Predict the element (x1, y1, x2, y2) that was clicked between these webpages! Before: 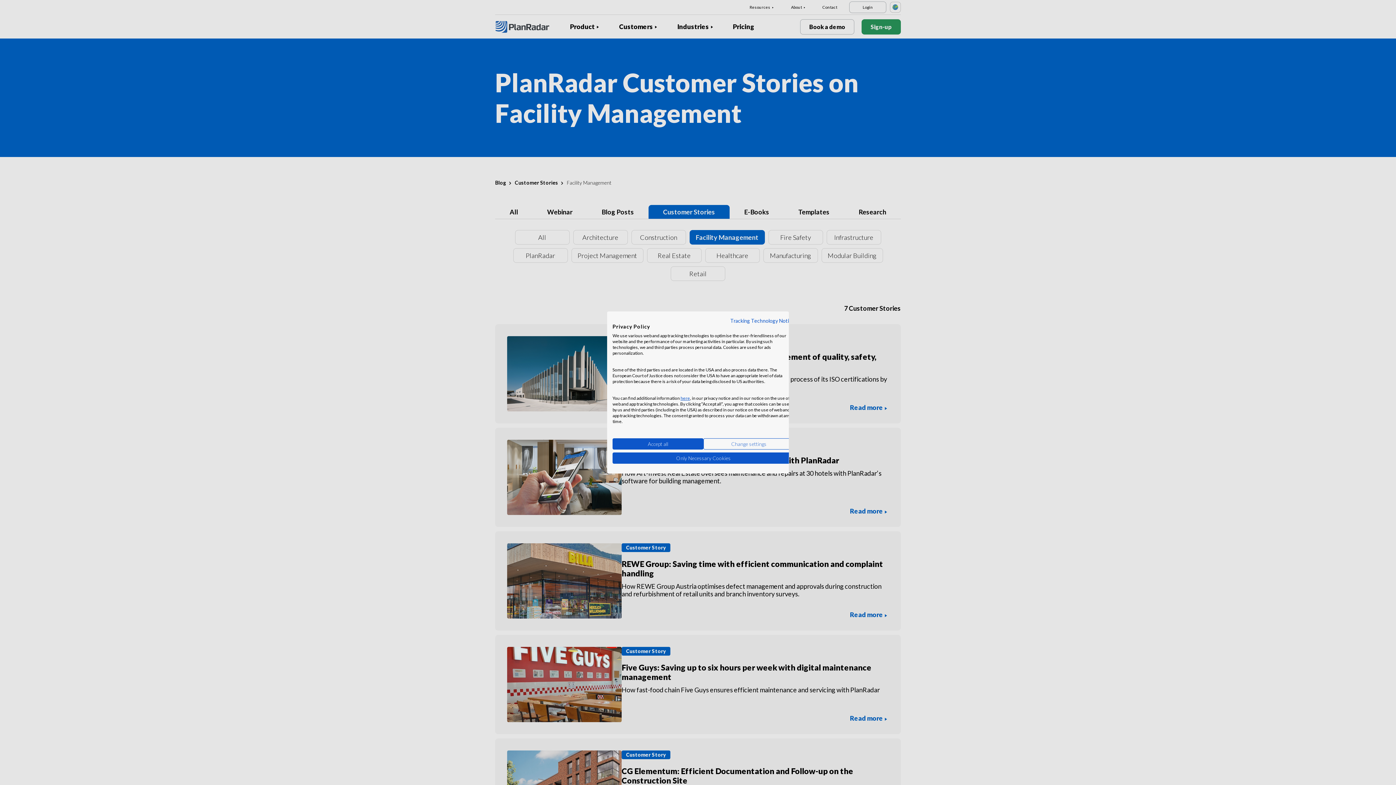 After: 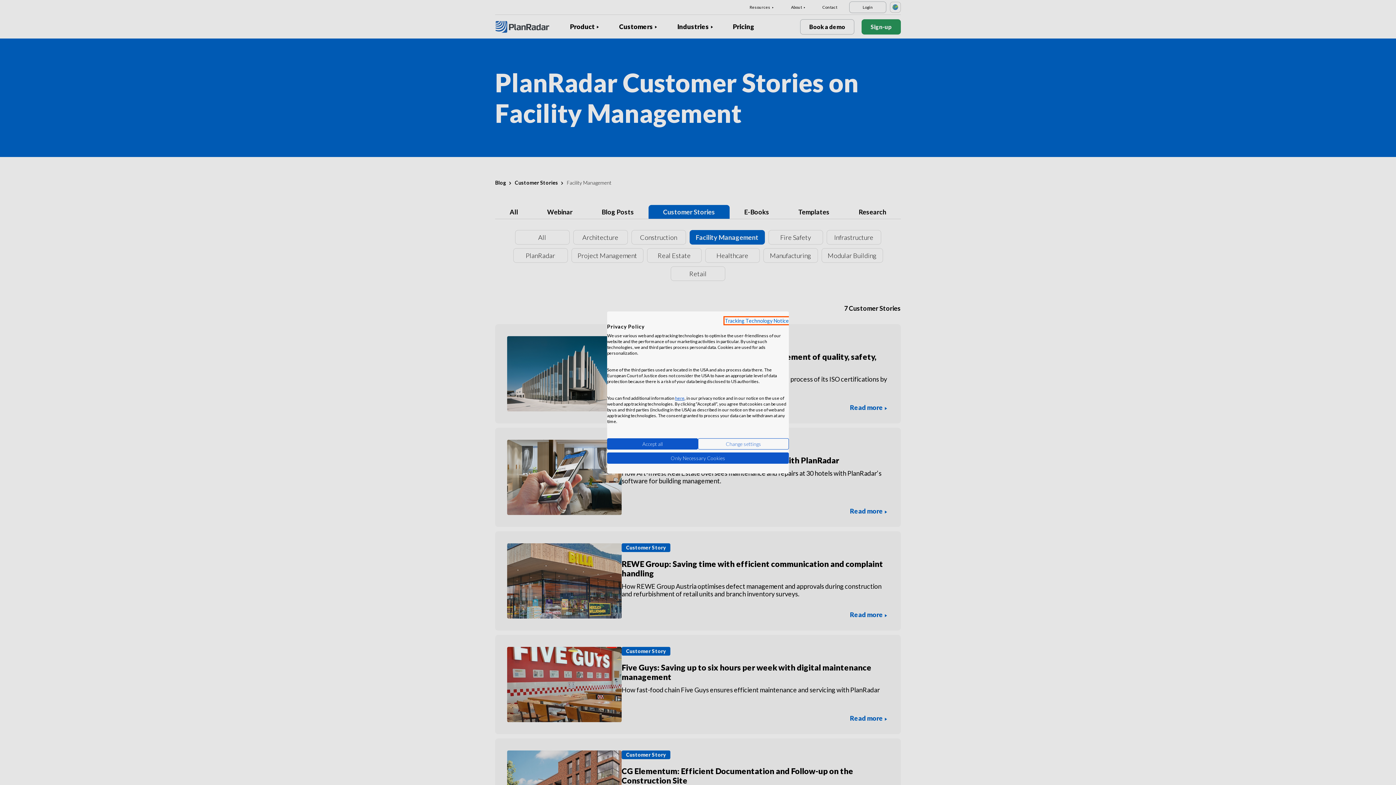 Action: bbox: (730, 317, 794, 324) label: Privacy Policy. External link. Opens in a new tab or window.